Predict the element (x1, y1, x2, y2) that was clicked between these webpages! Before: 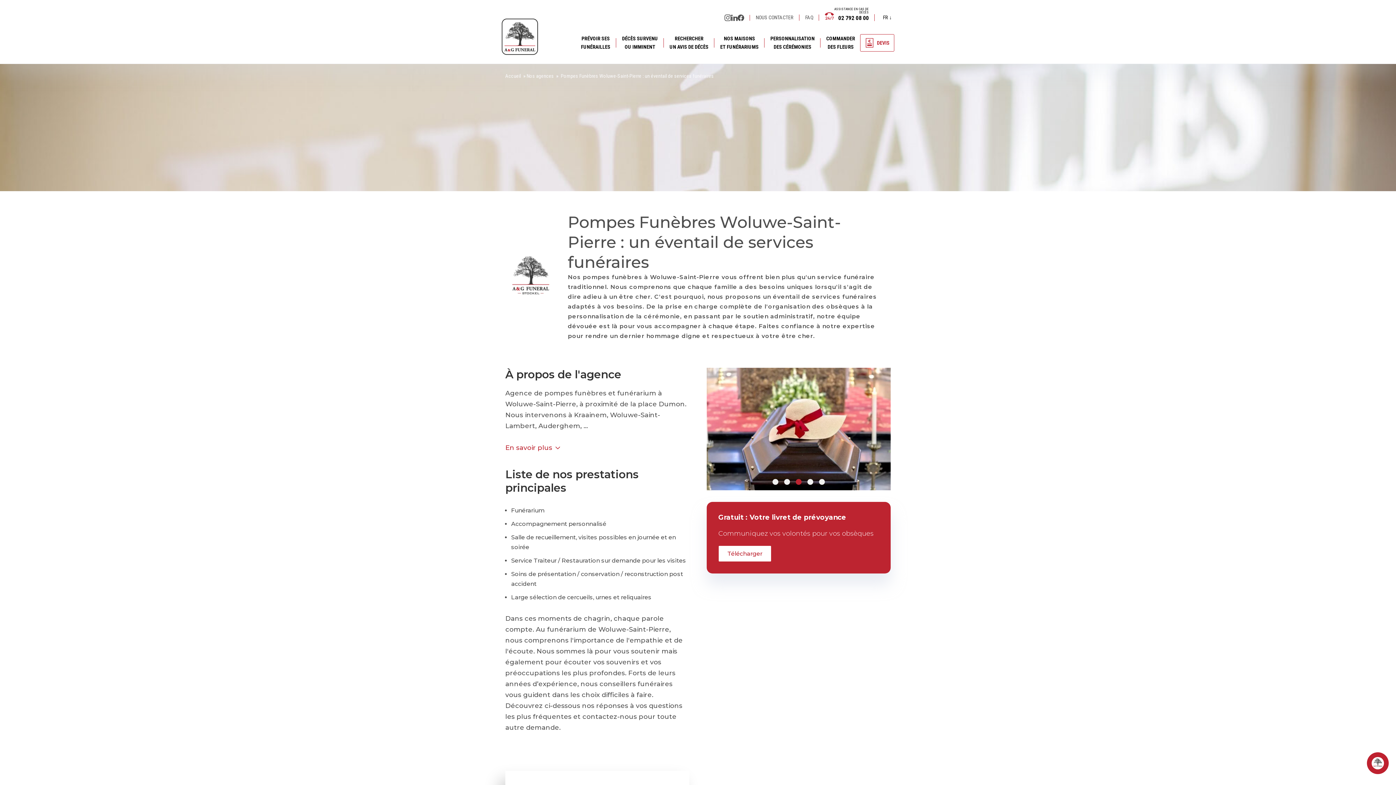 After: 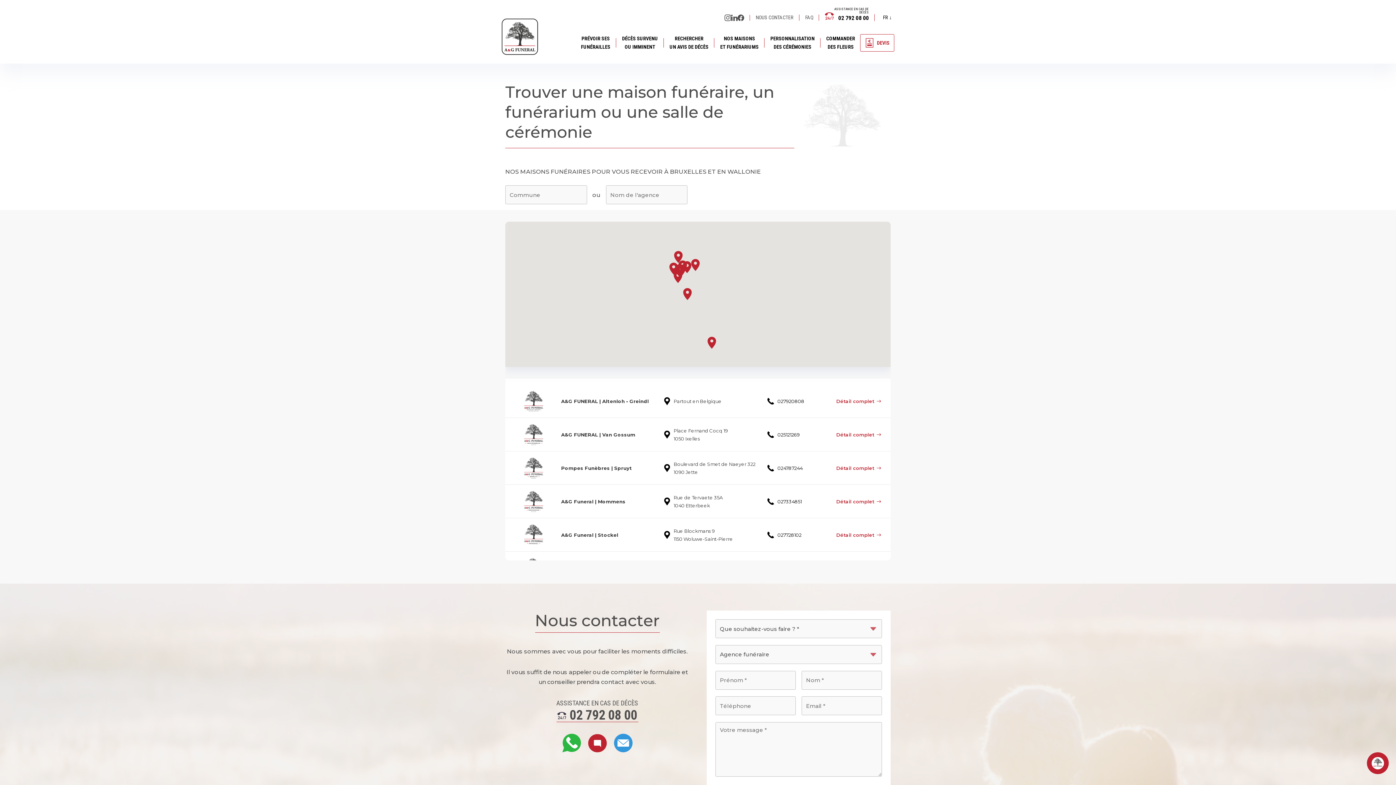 Action: label: NOS MAISONS
ET FUNÉRARIUMS bbox: (720, 30, 758, 54)